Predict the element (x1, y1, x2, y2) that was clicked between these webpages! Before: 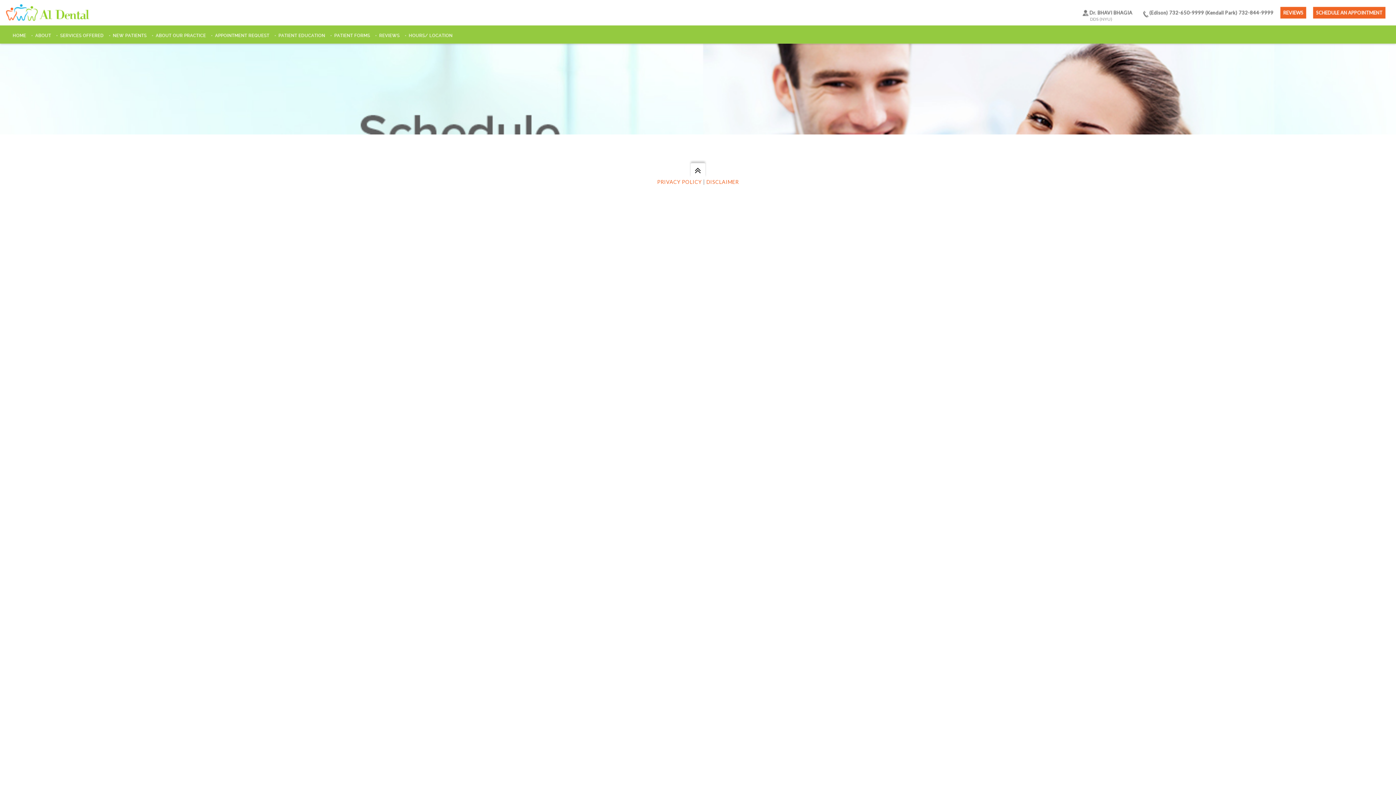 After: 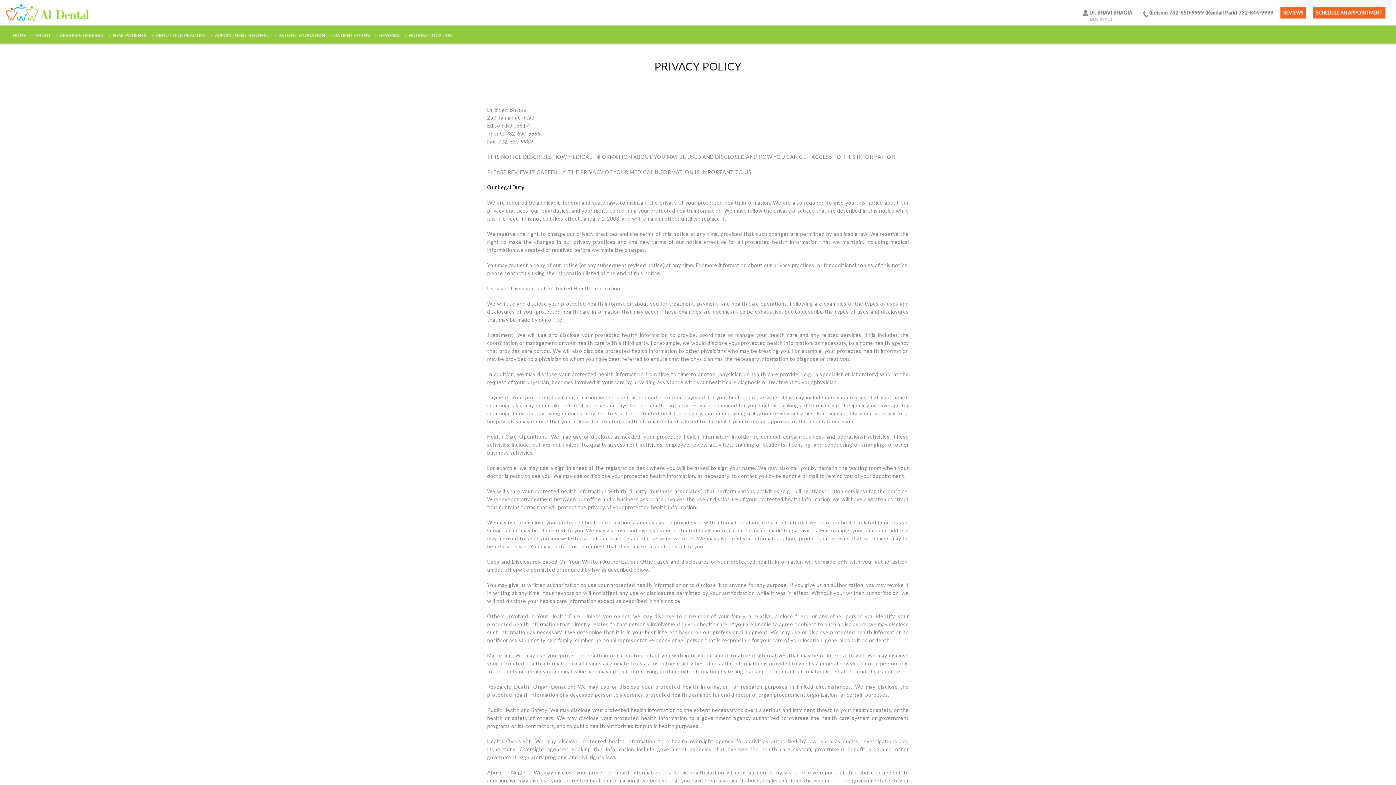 Action: bbox: (657, 178, 702, 185) label: PRIVACY POLICY